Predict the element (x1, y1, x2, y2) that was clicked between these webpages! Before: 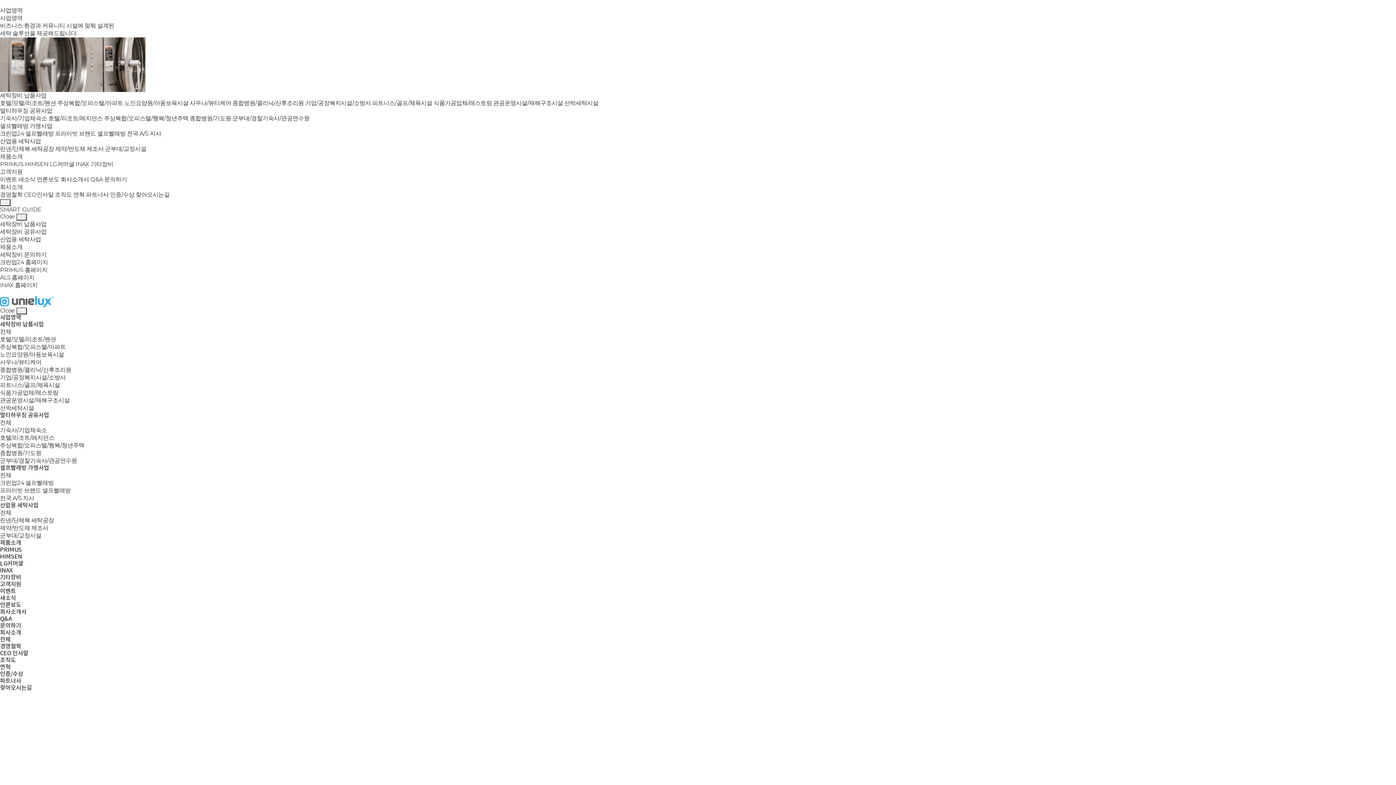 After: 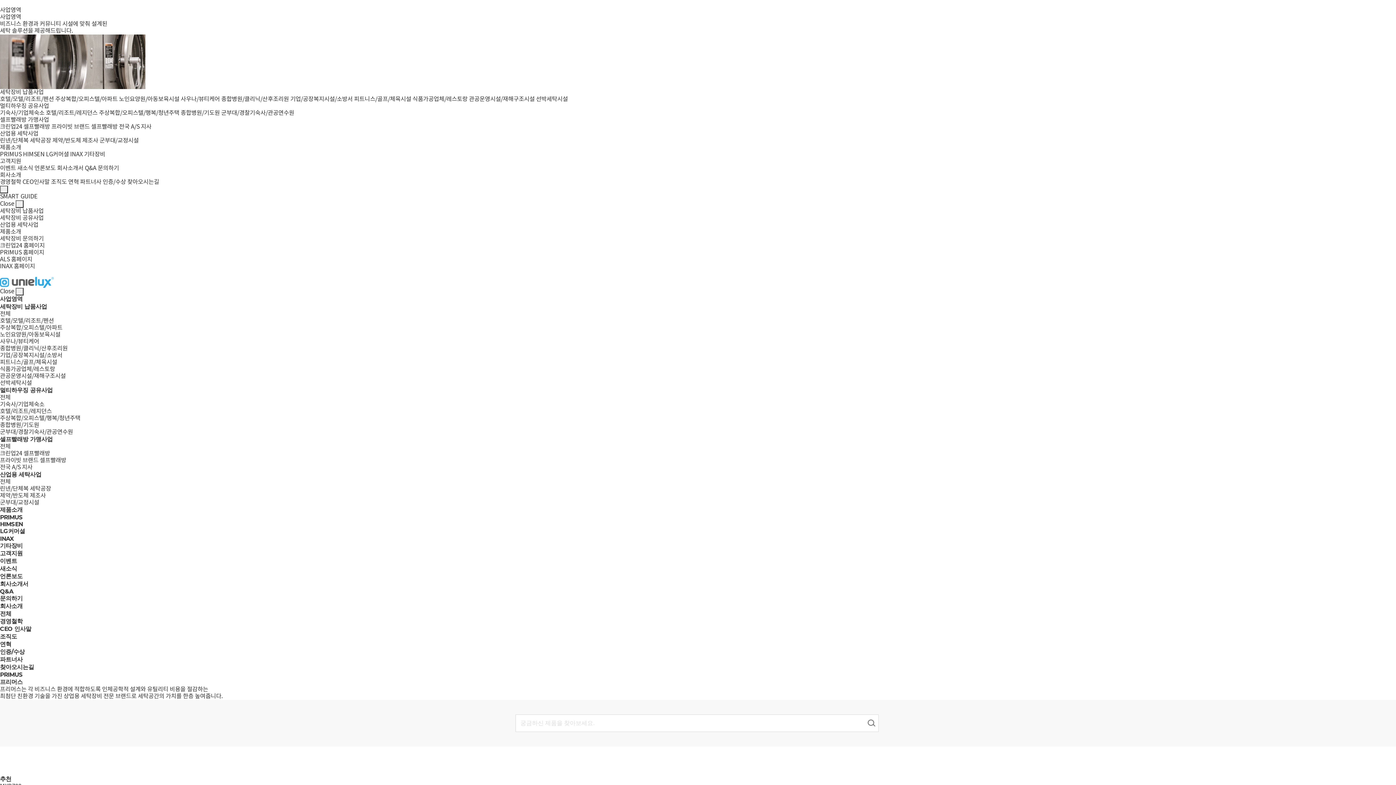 Action: bbox: (0, 153, 22, 160) label: 제품소개